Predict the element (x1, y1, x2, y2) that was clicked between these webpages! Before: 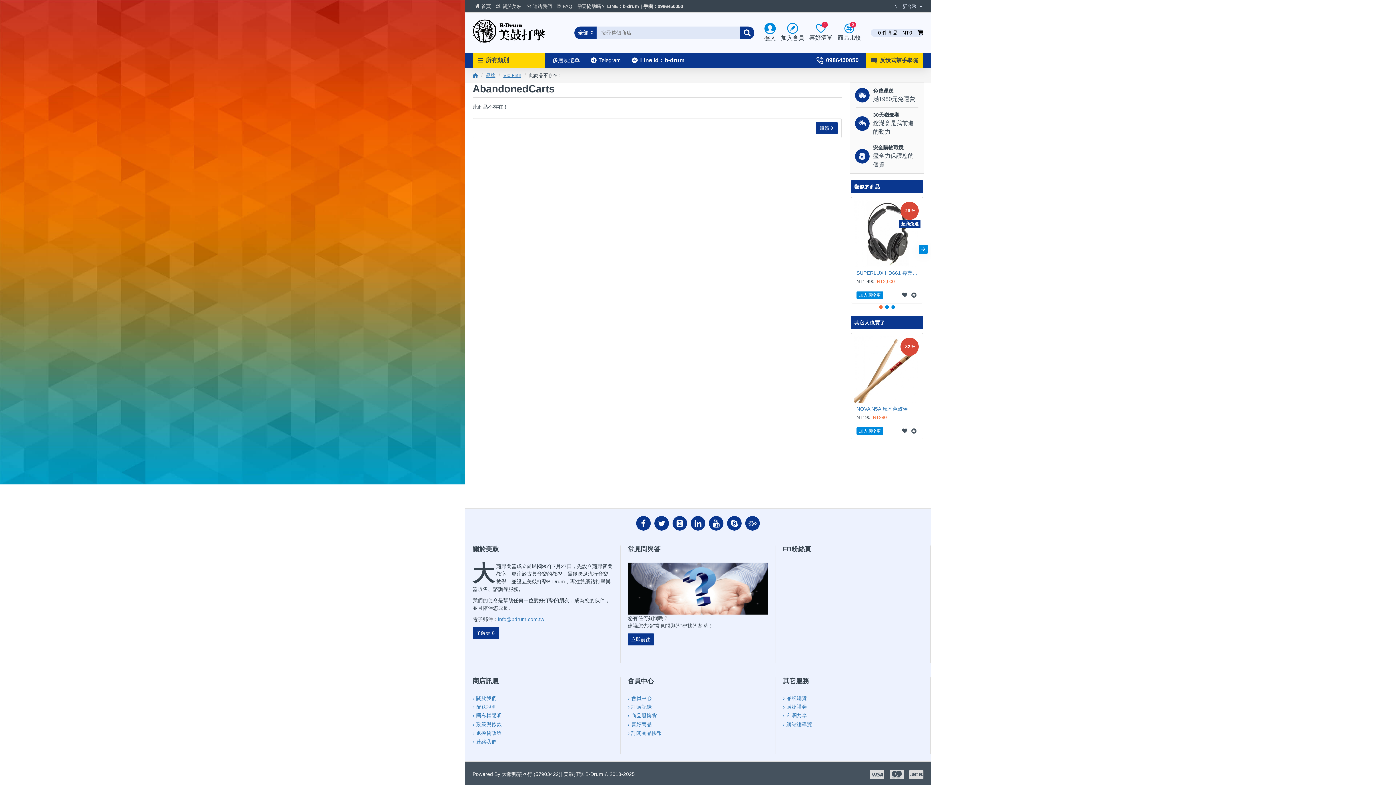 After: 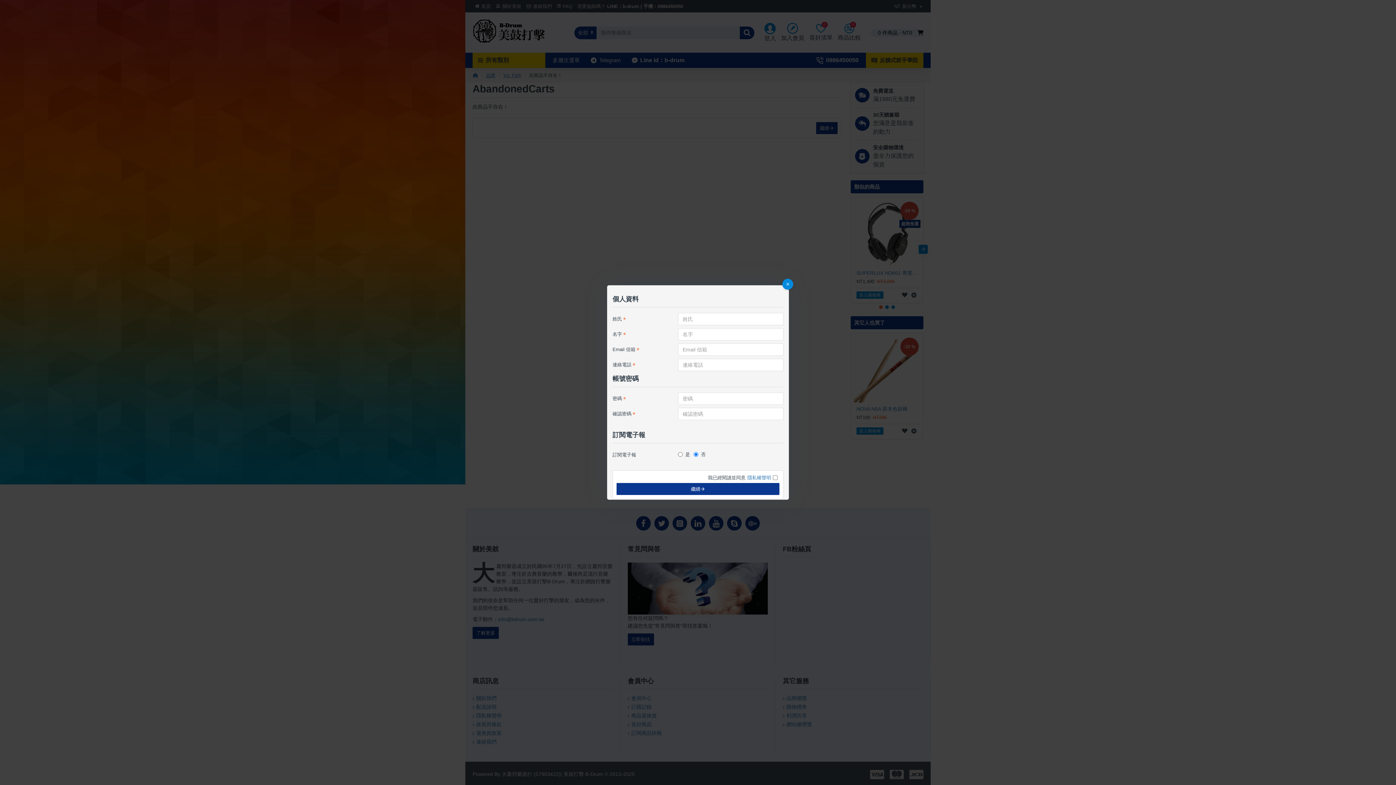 Action: bbox: (778, 21, 807, 44) label: 加入會員